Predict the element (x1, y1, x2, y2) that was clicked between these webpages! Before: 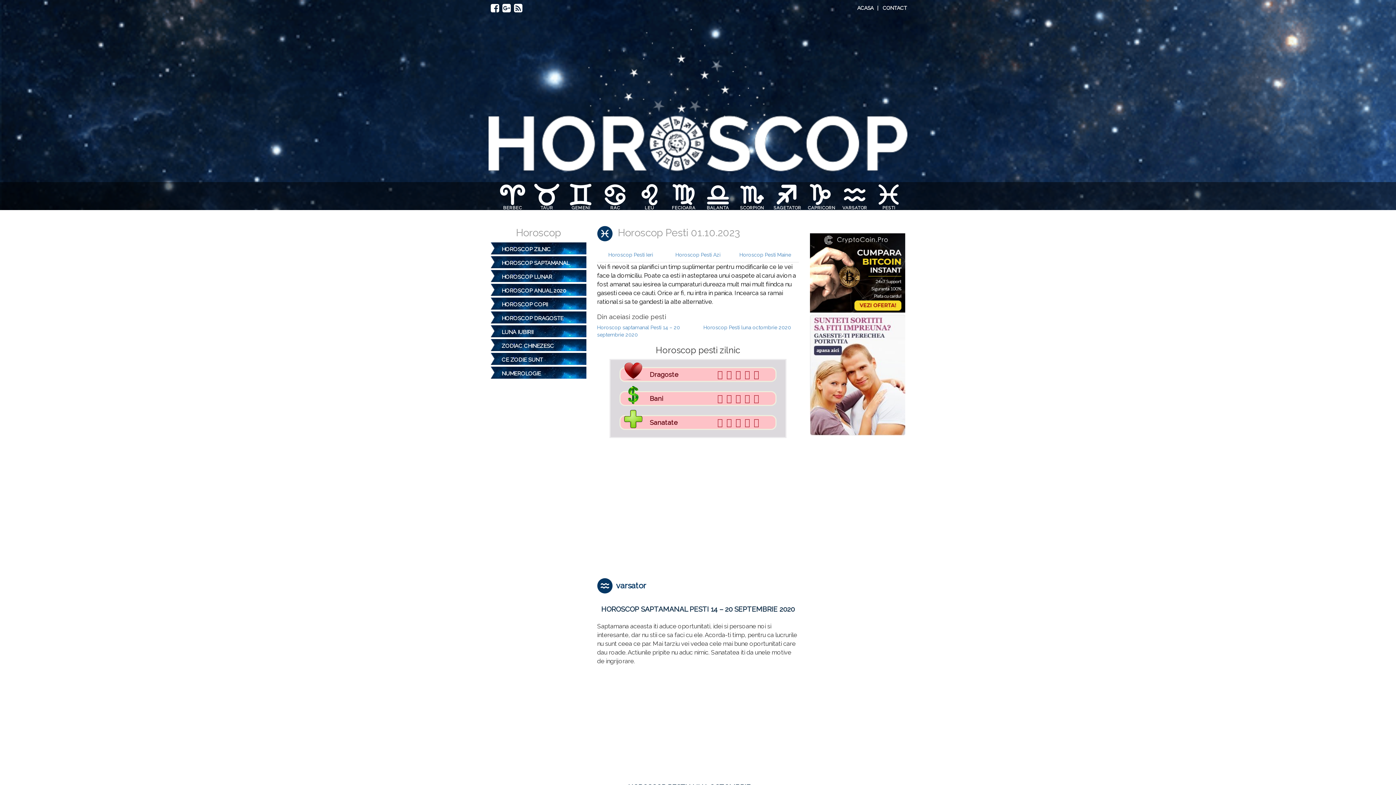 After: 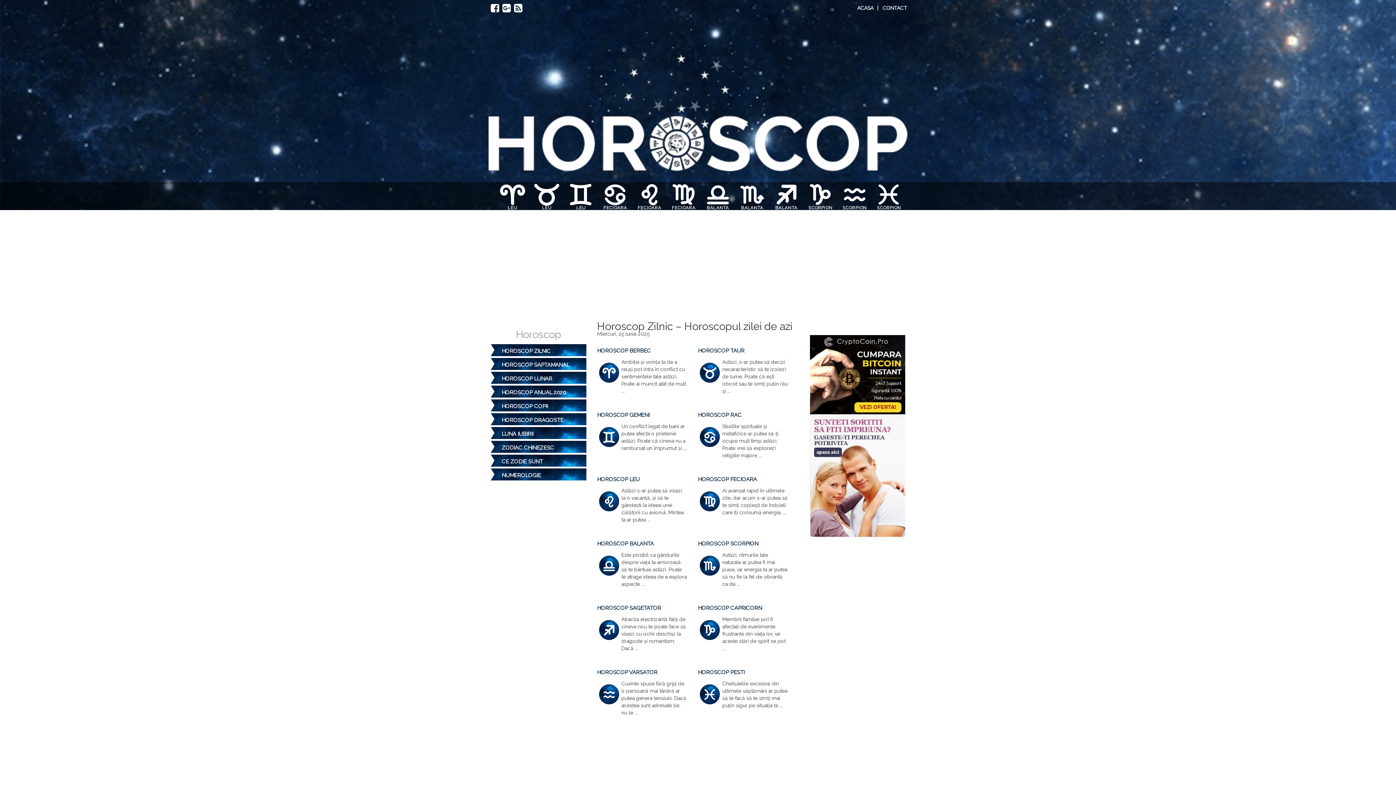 Action: label: ACASA bbox: (857, 5, 877, 10)